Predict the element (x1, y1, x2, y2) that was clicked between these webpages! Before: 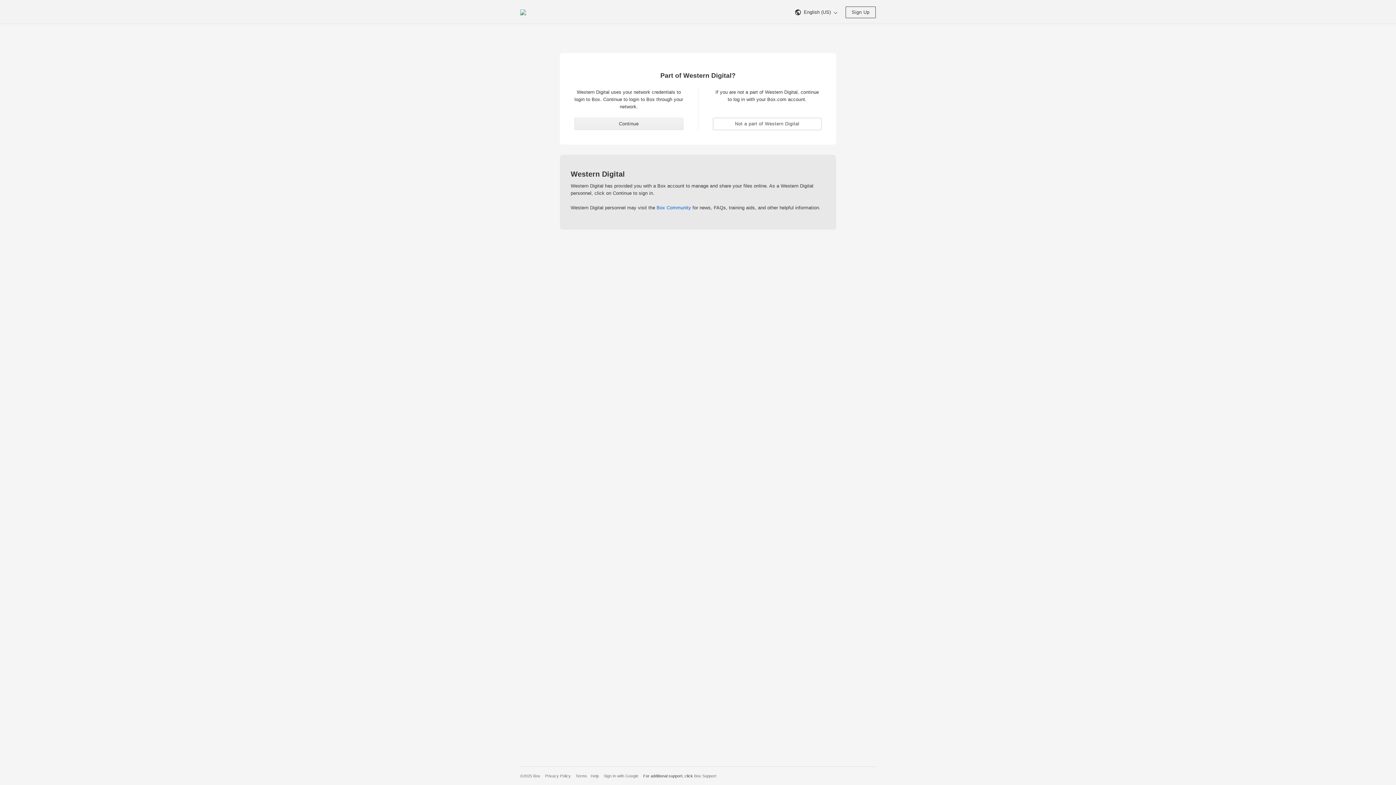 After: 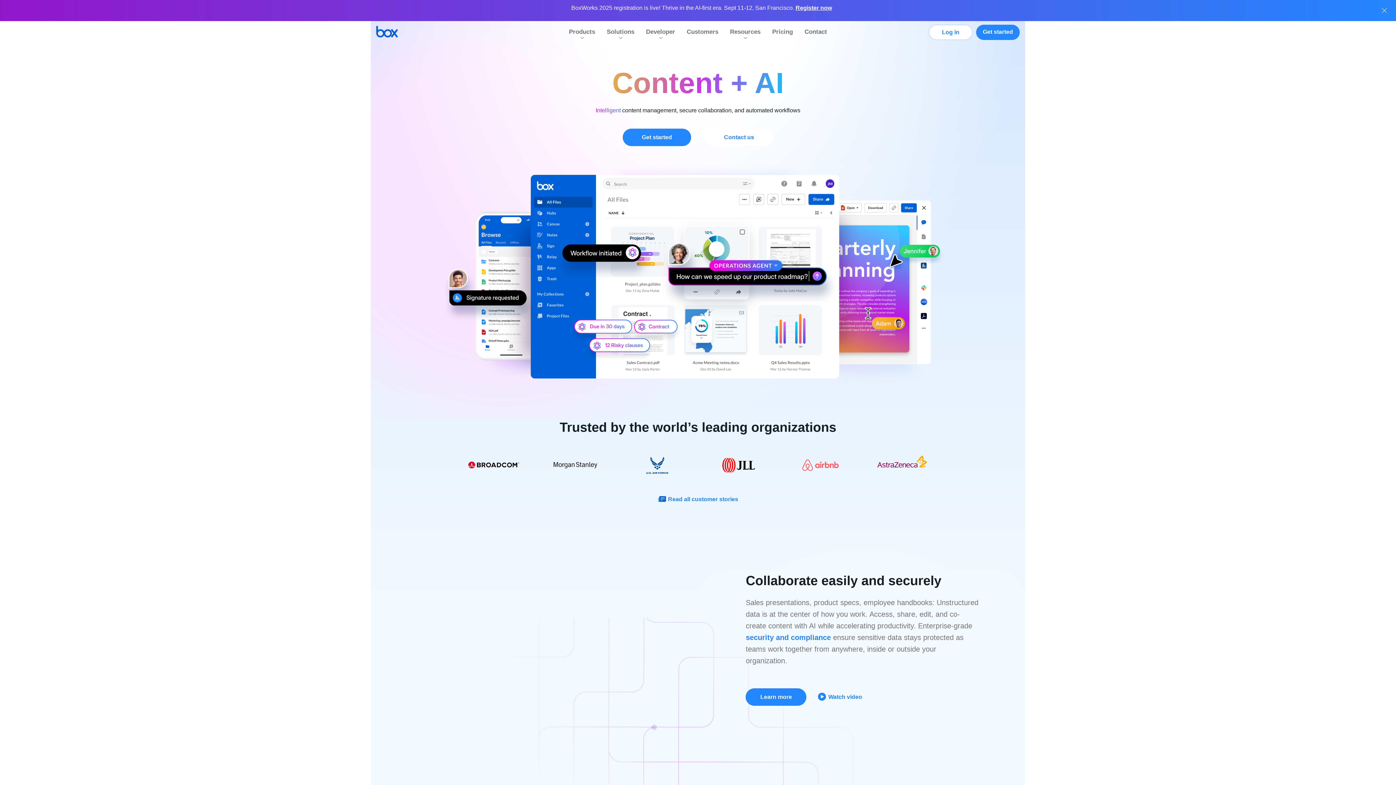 Action: bbox: (520, 0, 526, 24) label: Visit the Box homepage